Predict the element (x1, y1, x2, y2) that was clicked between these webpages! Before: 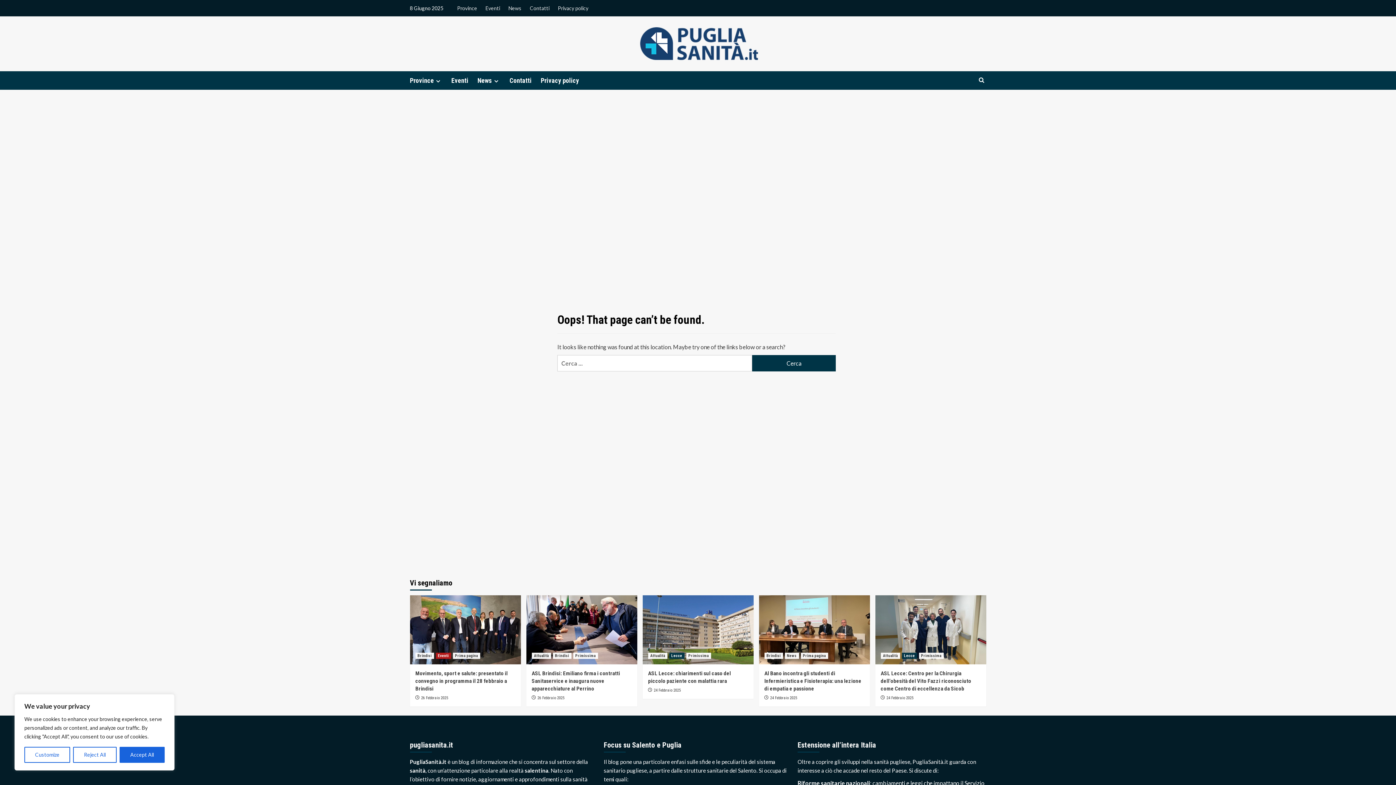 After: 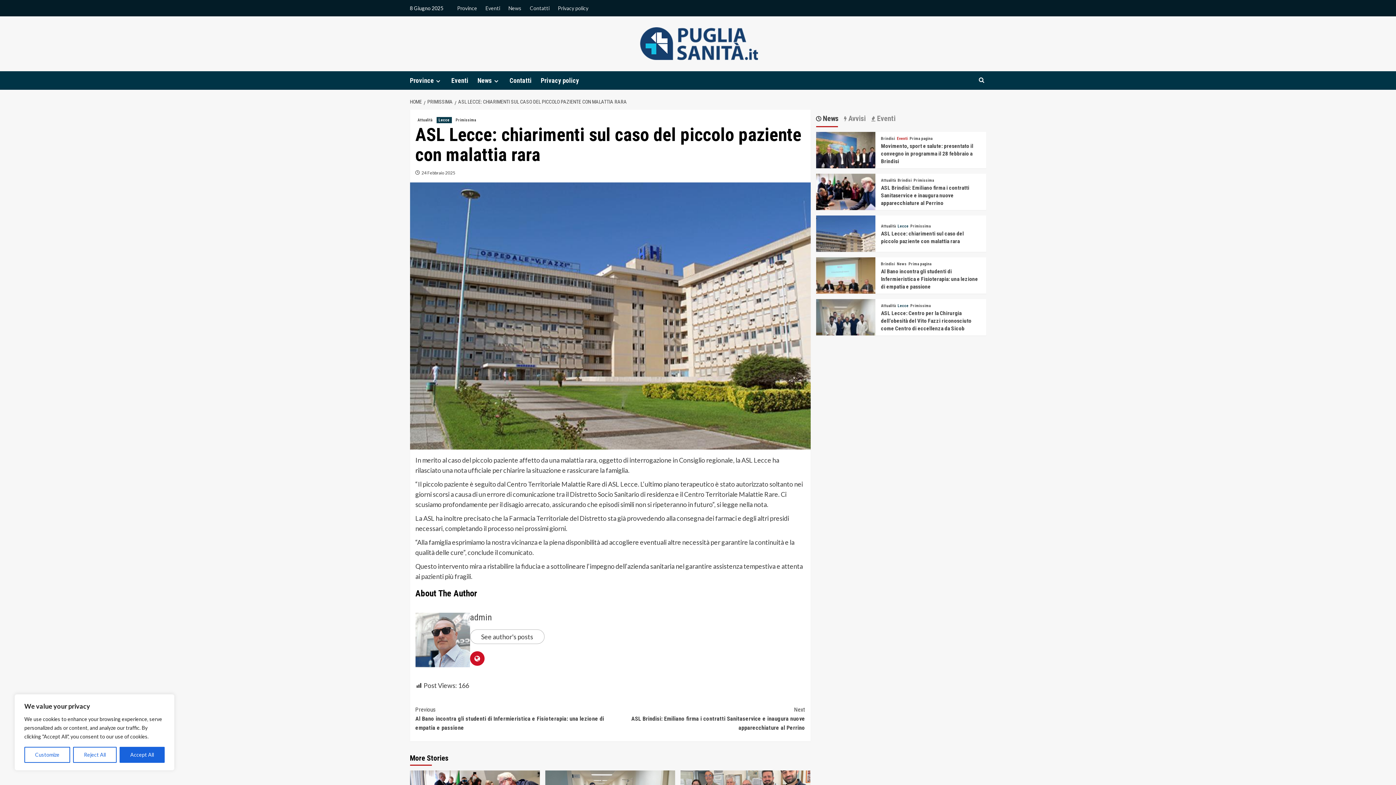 Action: bbox: (642, 595, 753, 664) label: ASL Lecce: chiarimenti sul caso del piccolo paziente con malattia rara